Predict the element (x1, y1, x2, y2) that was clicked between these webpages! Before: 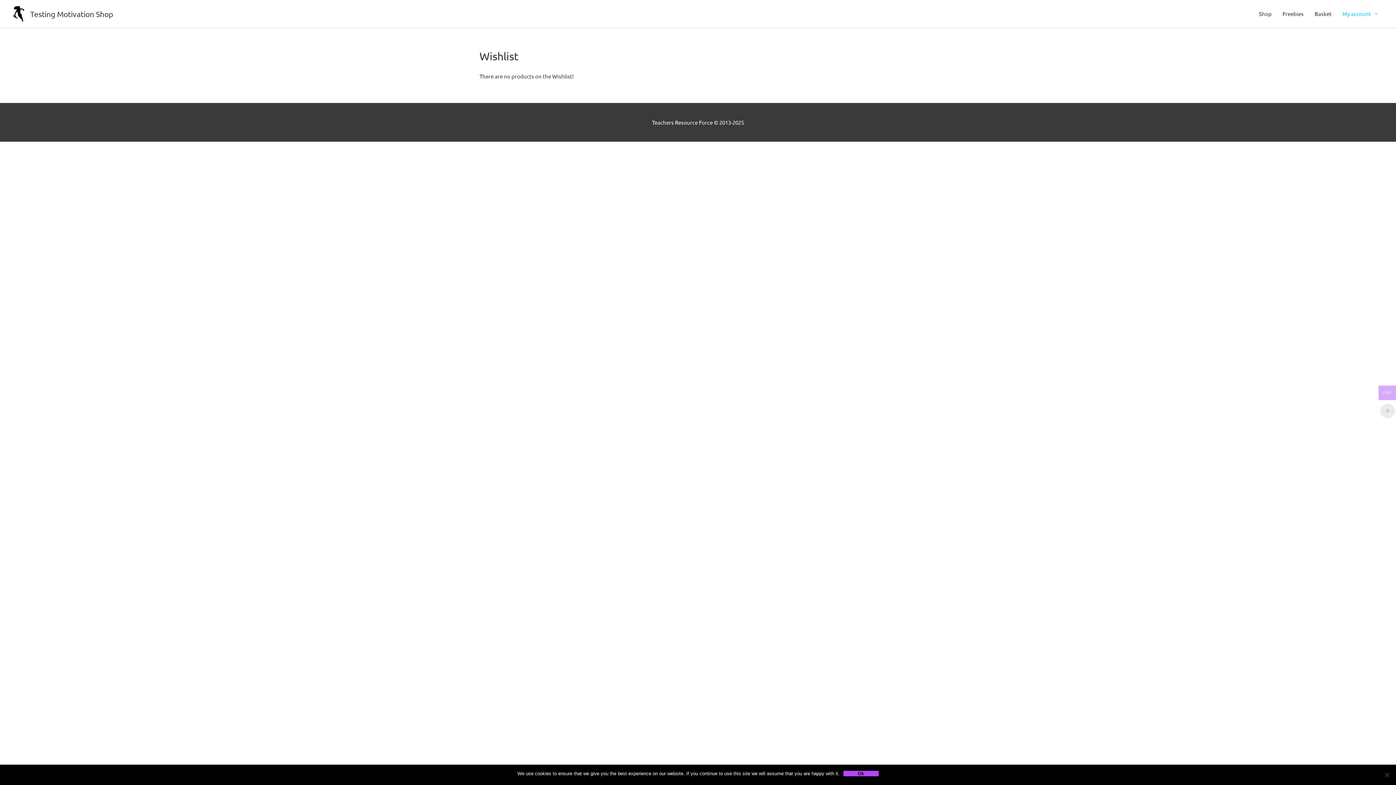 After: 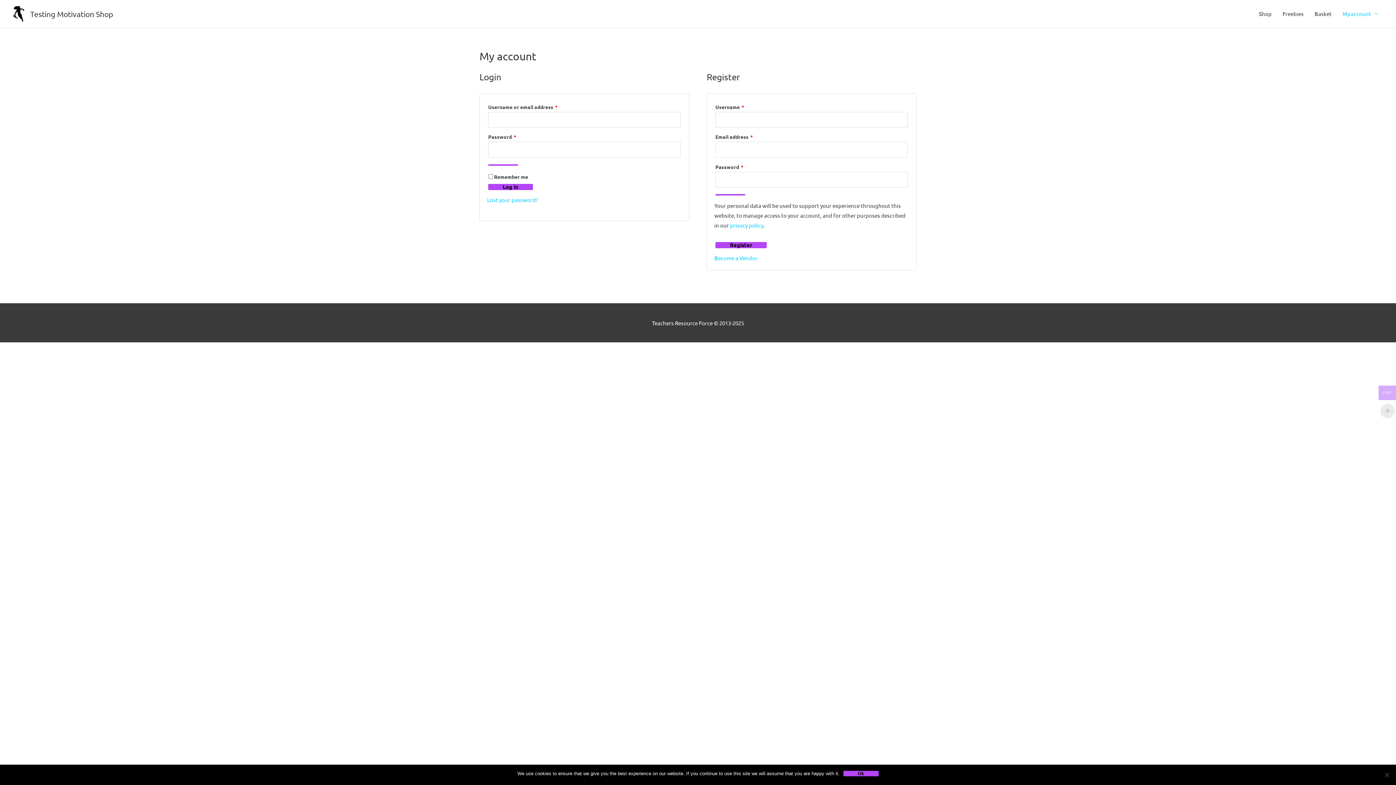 Action: bbox: (1337, 2, 1383, 24) label: My account